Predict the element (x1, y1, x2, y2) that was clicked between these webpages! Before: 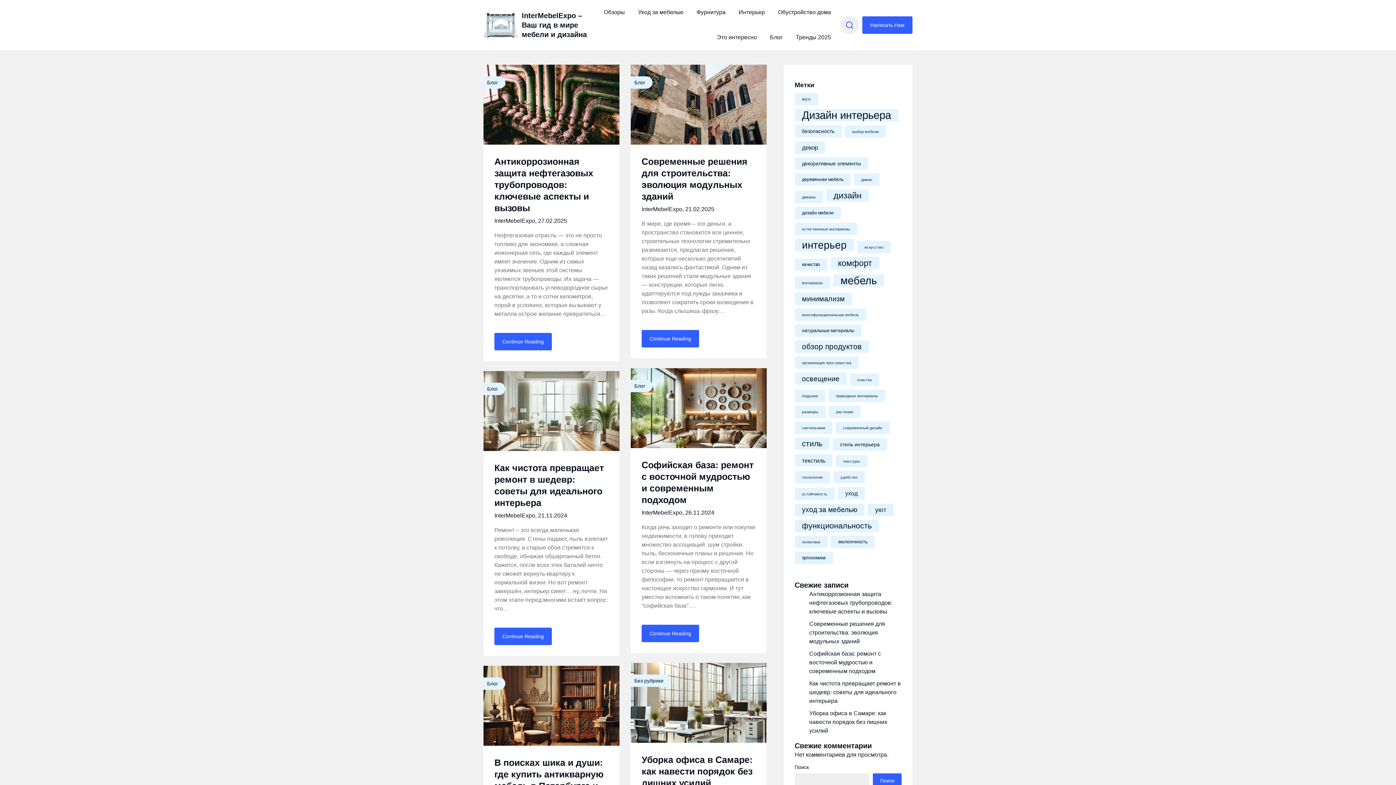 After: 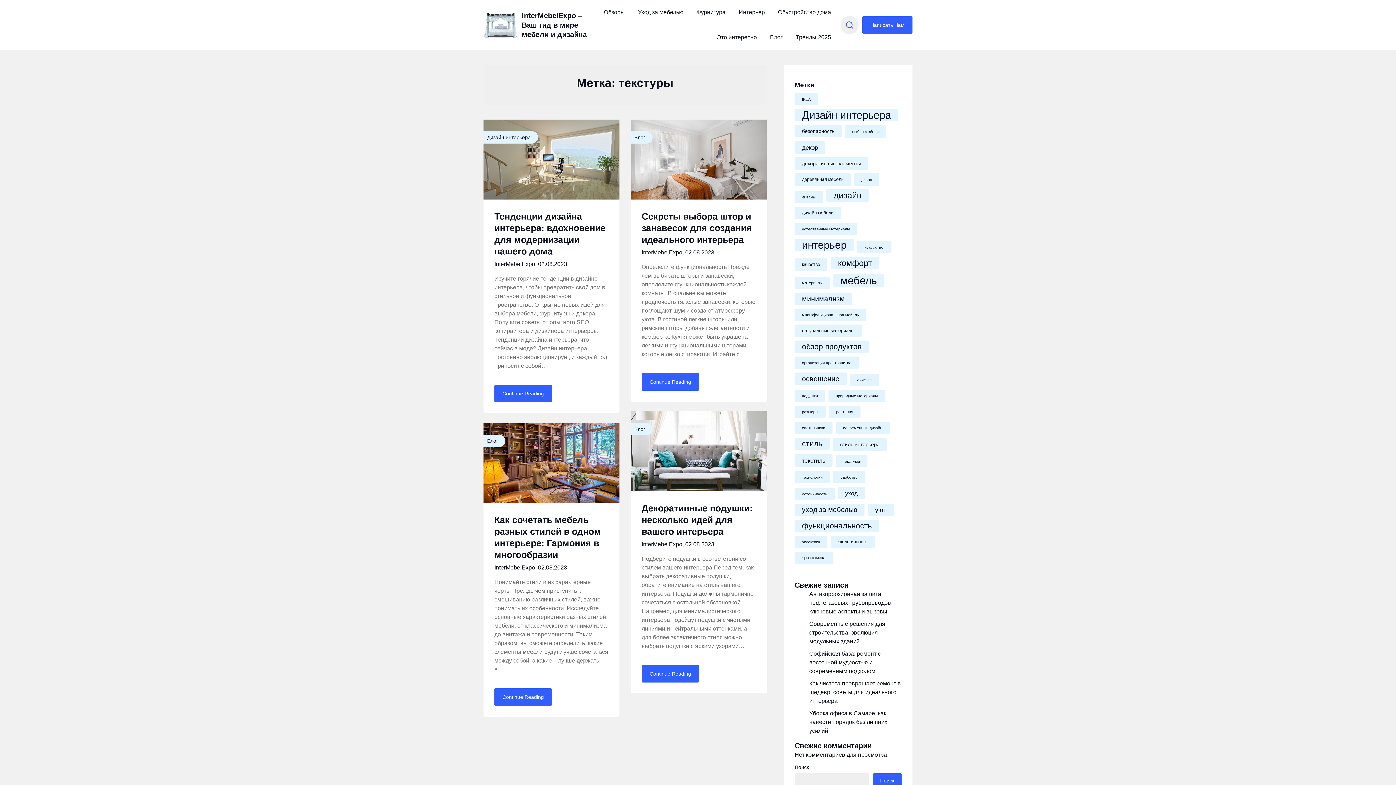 Action: bbox: (835, 455, 867, 467) label: текстуры (4 элемента)